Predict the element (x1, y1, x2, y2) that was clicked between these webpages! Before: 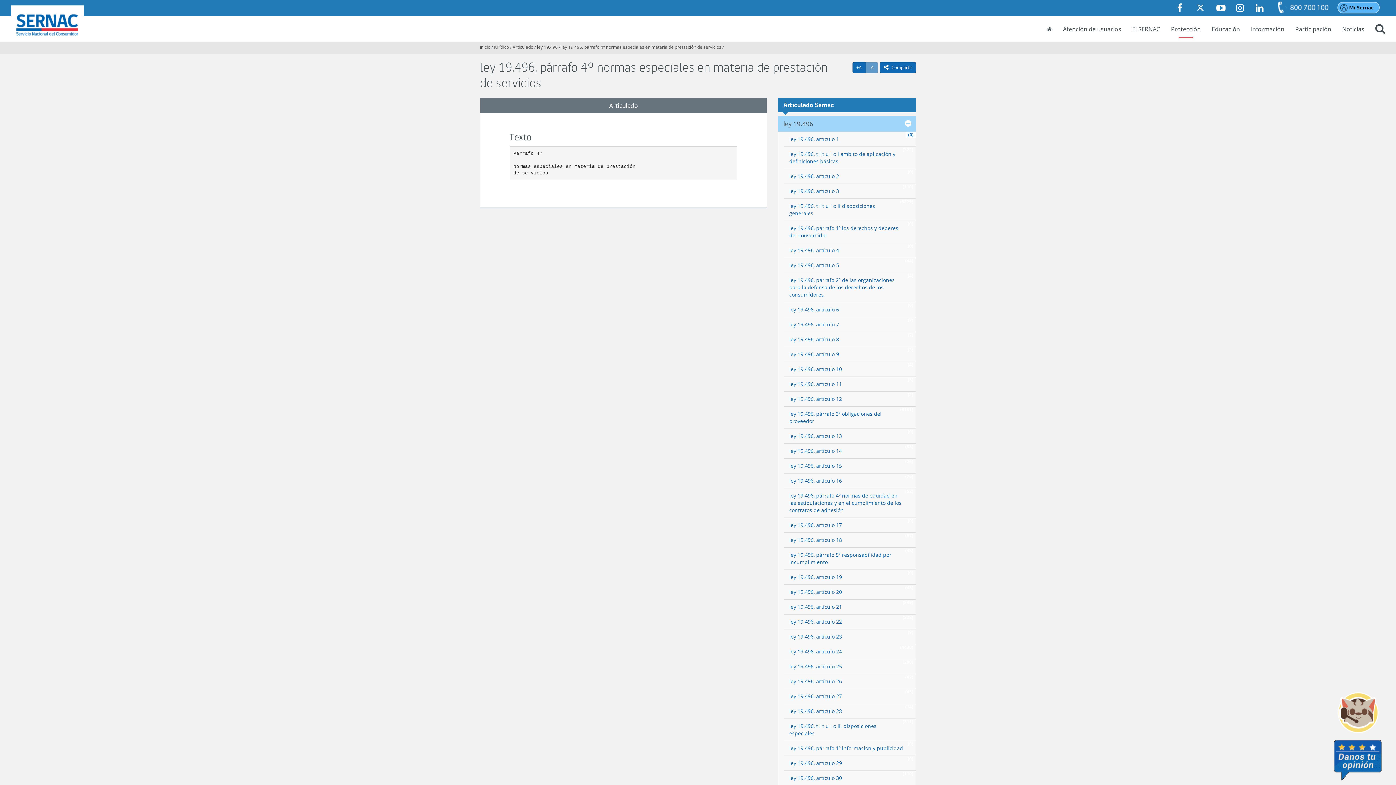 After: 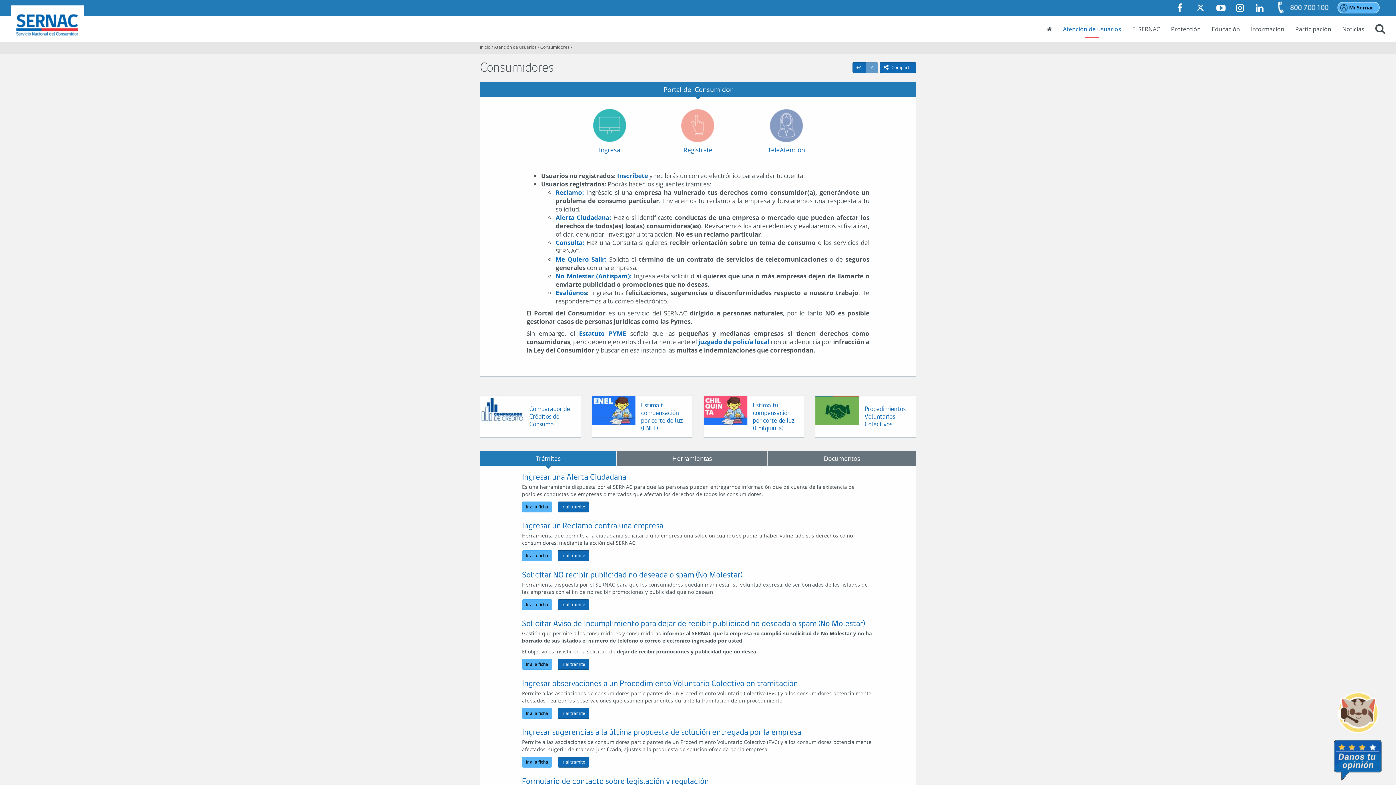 Action: label: Mi Sernac bbox: (1337, 1, 1380, 13)